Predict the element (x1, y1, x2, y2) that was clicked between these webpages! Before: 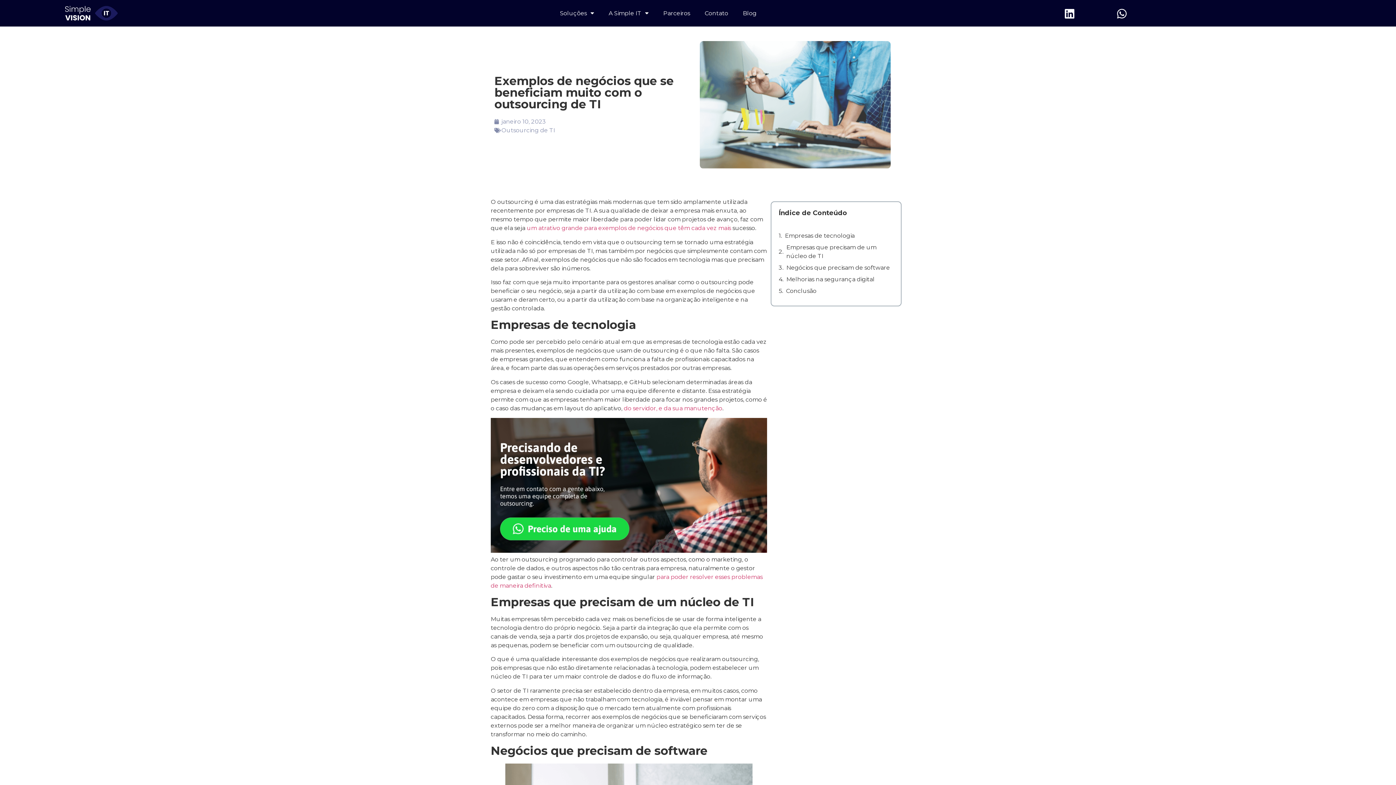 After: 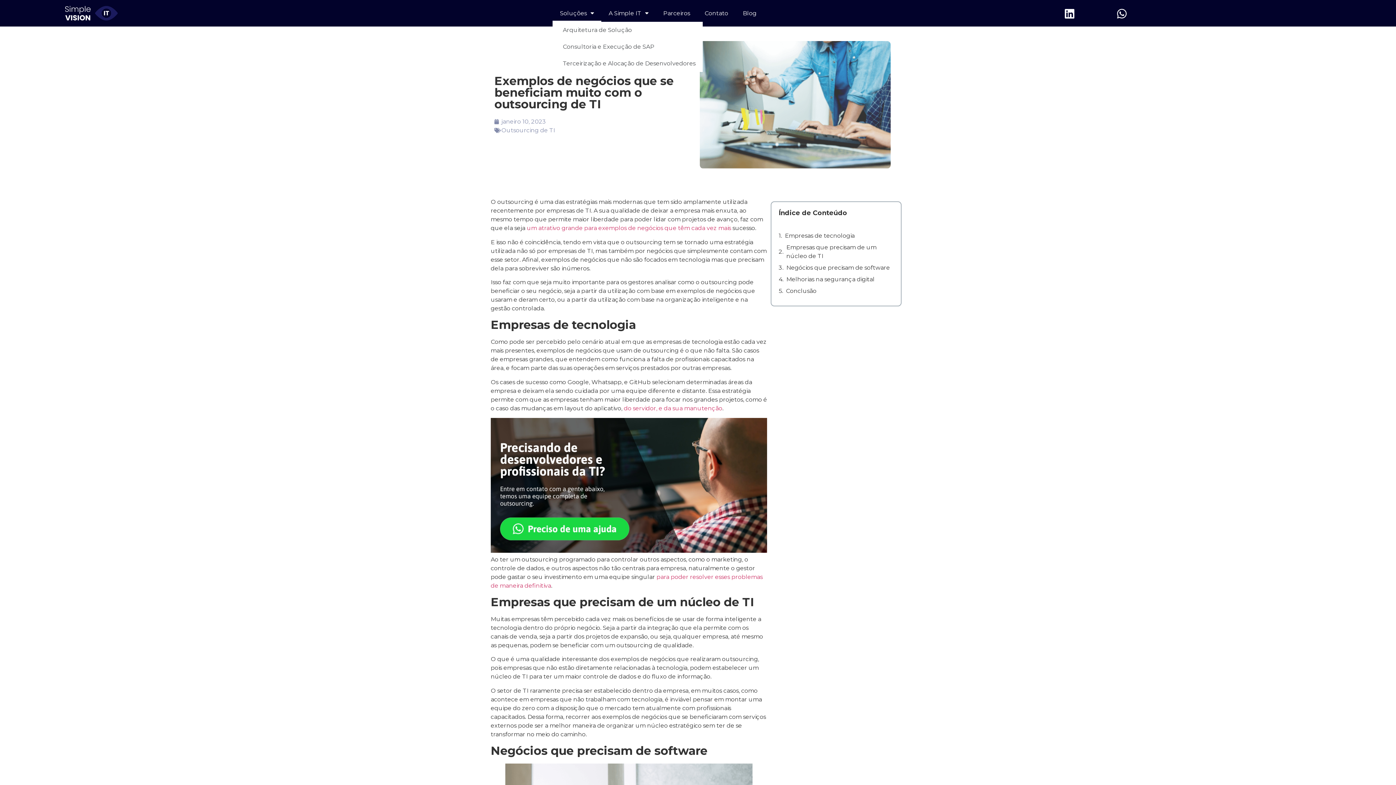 Action: bbox: (552, 4, 601, 21) label: Soluções